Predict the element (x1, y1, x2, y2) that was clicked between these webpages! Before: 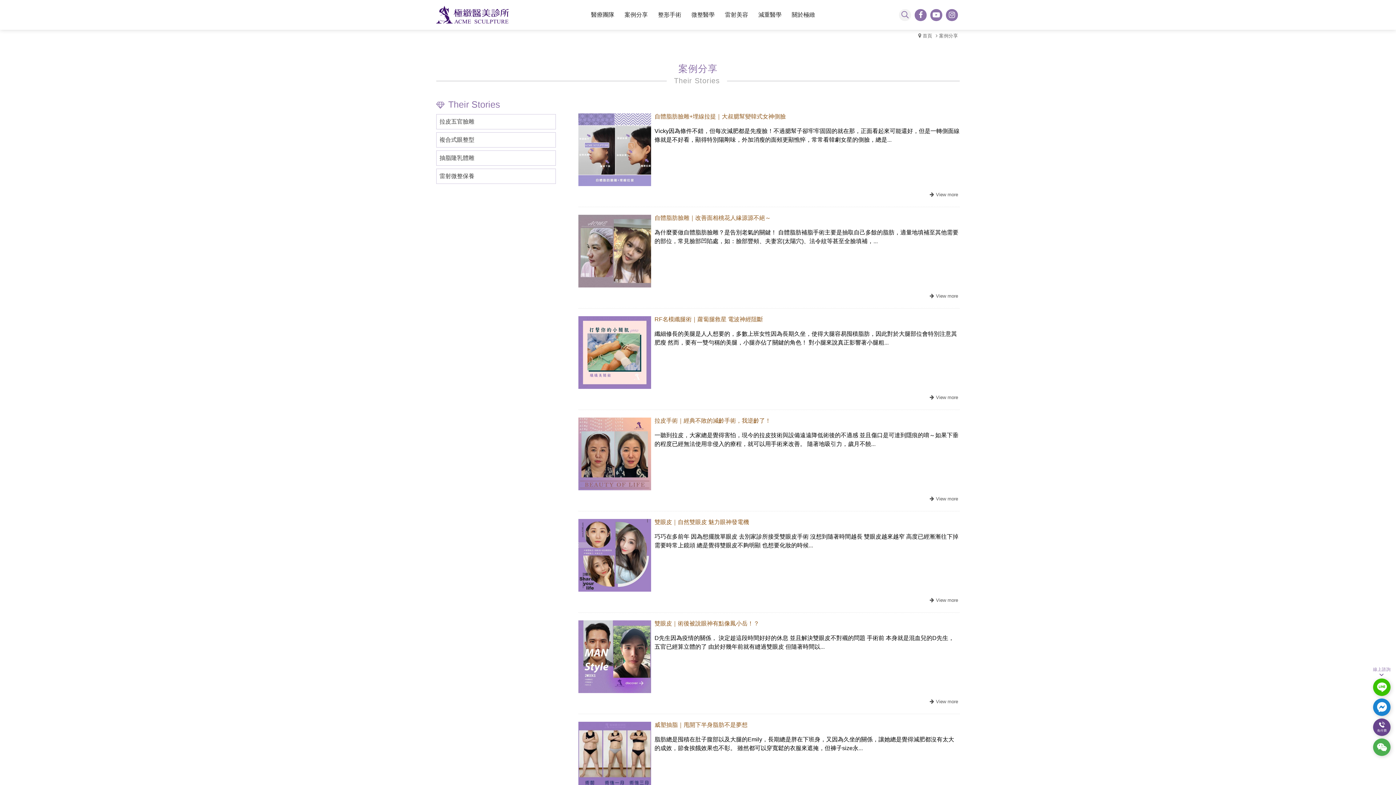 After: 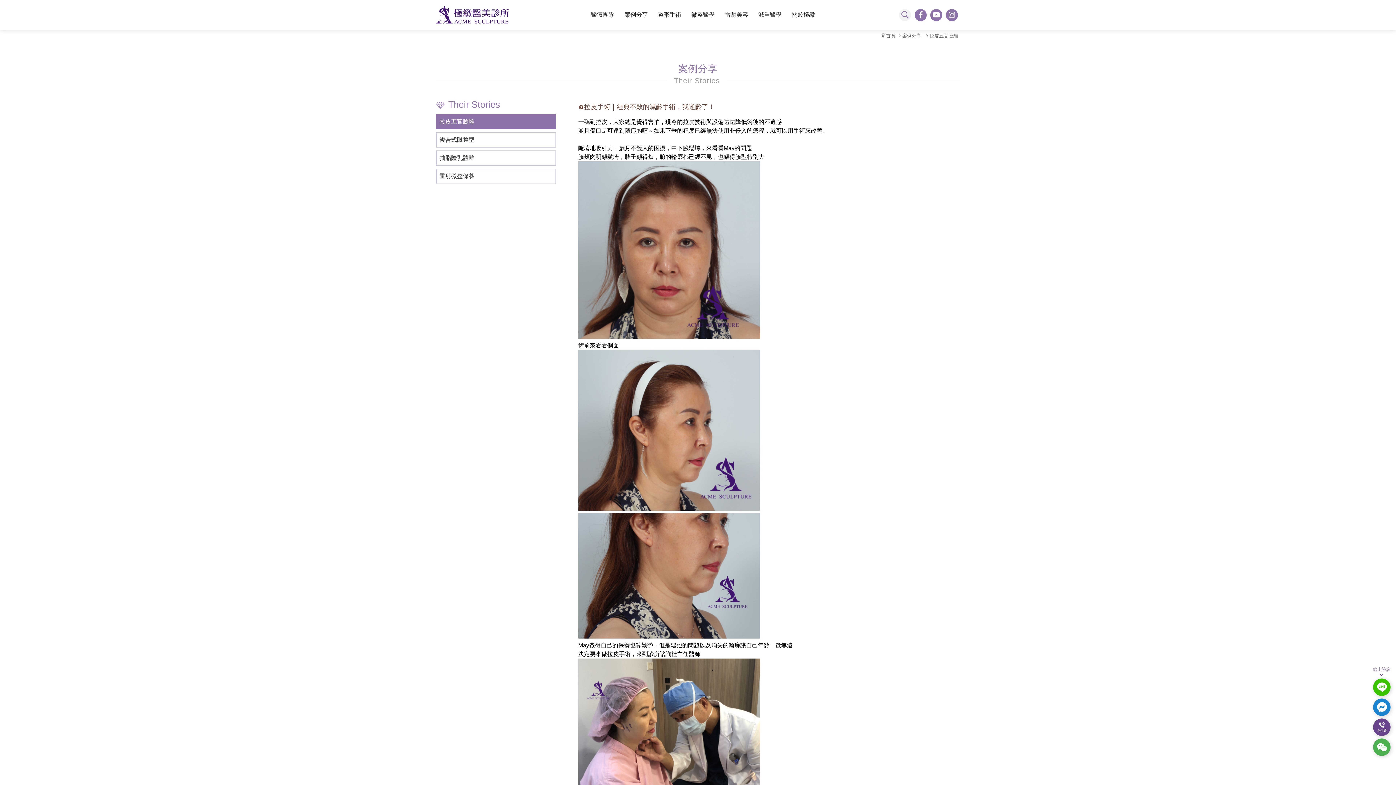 Action: label: 拉皮手術｜經典不敗的減齡手術，我逆齡了！ bbox: (654, 417, 771, 424)